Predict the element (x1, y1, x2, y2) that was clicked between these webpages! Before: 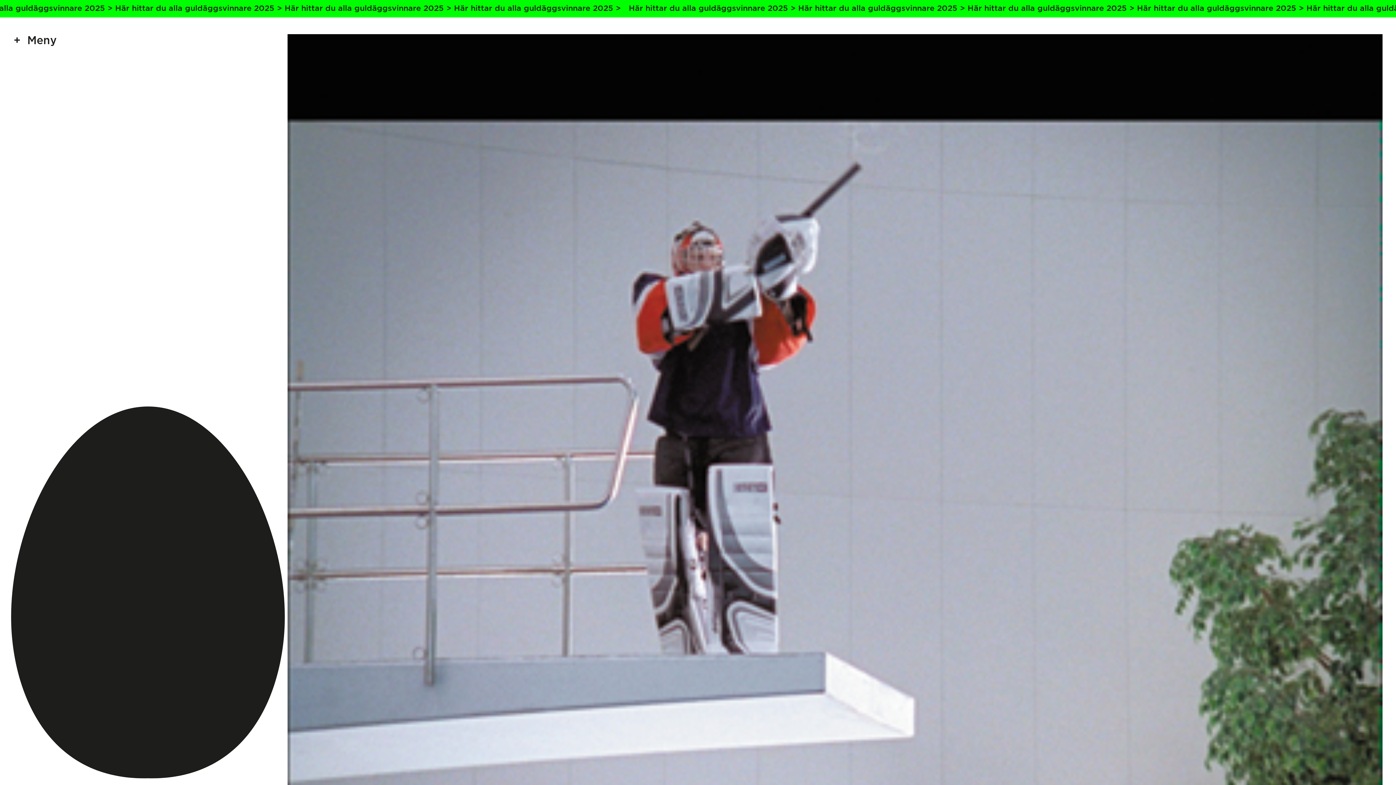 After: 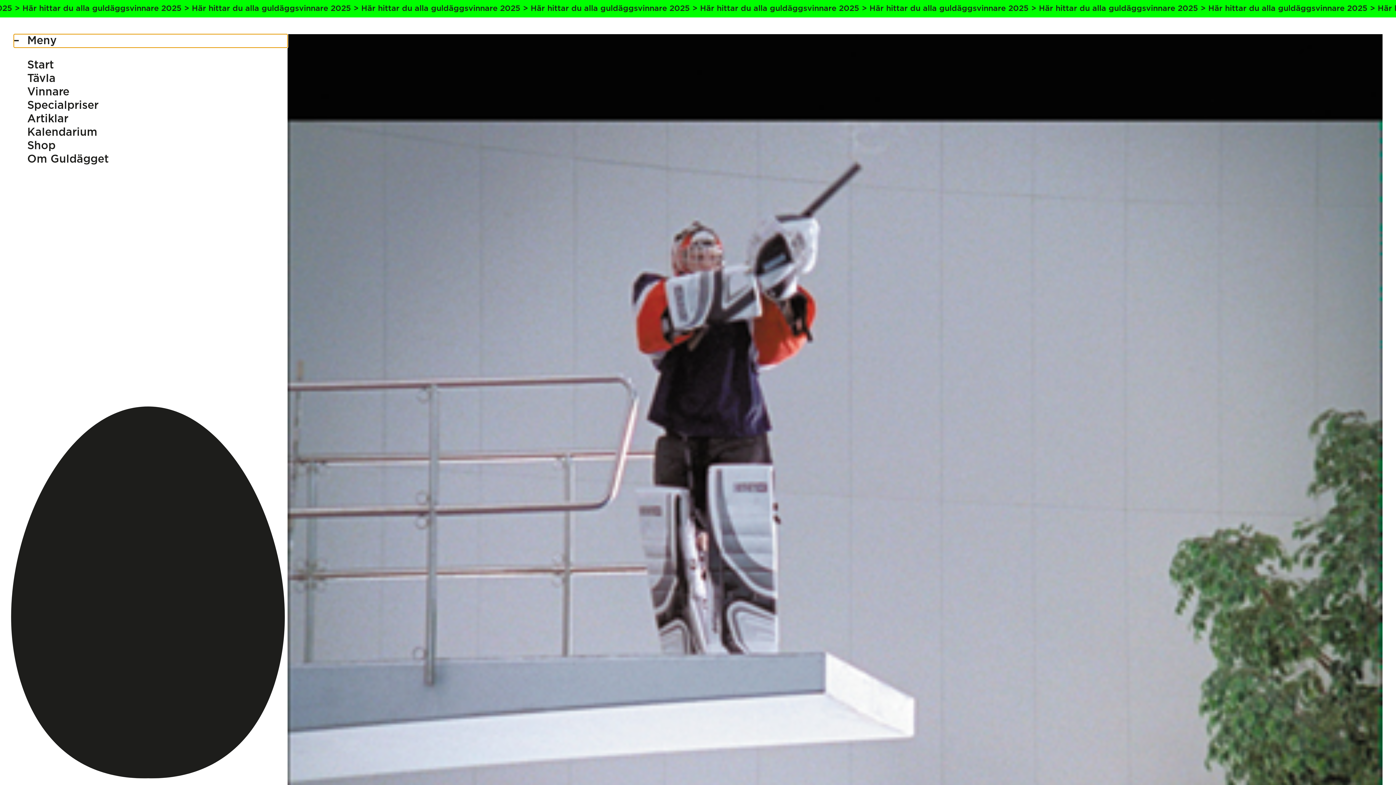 Action: label: Meny bbox: (13, 34, 287, 47)